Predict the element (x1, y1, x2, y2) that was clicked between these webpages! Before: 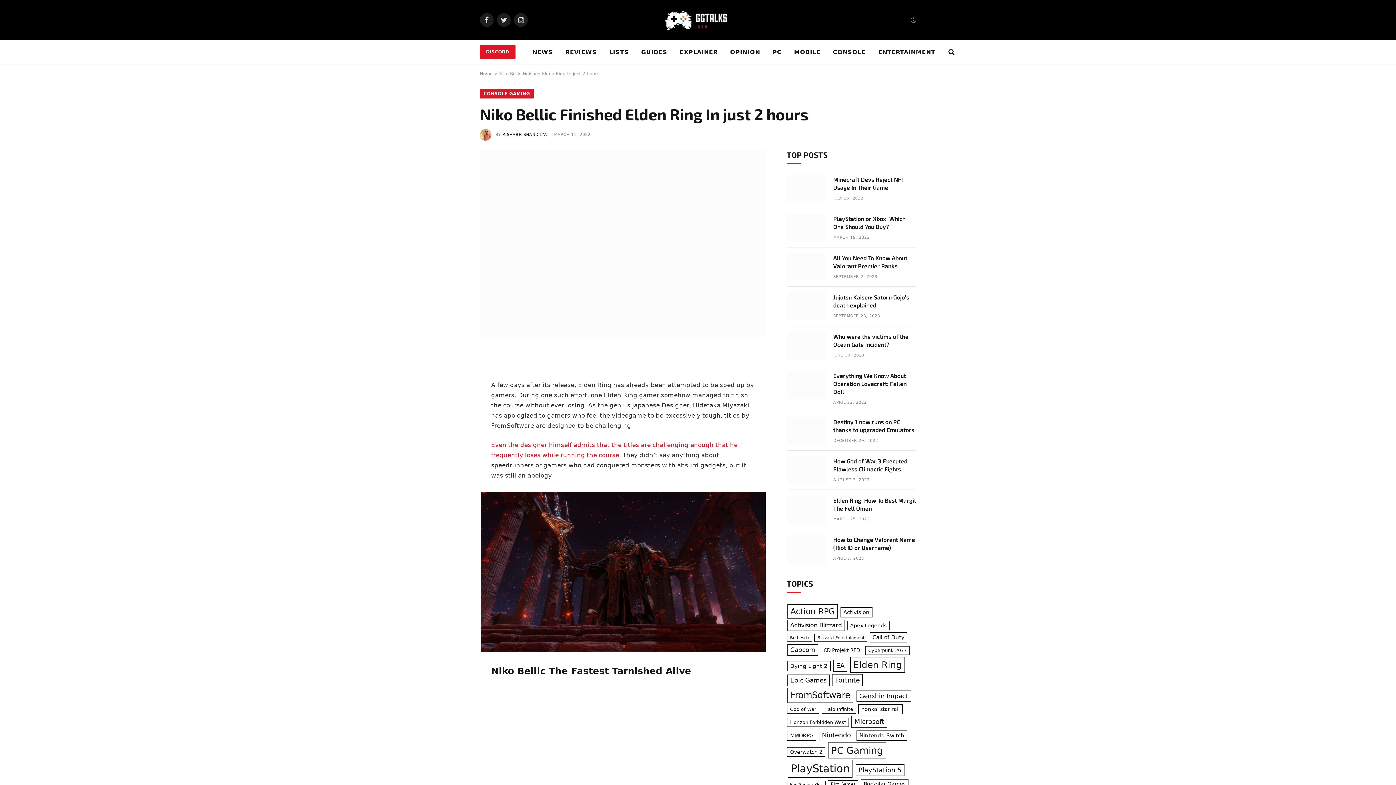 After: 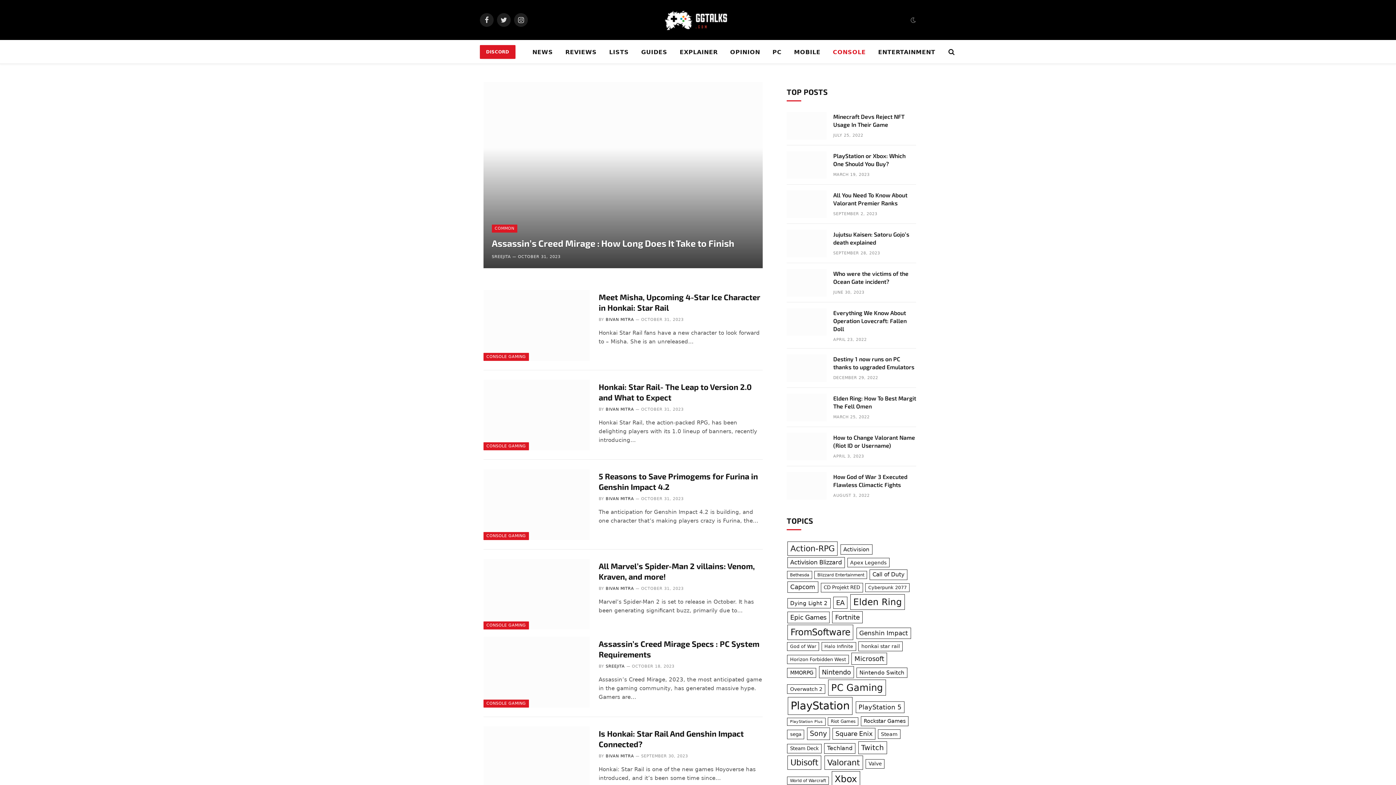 Action: label: CONSOLE GAMING bbox: (480, 89, 533, 98)